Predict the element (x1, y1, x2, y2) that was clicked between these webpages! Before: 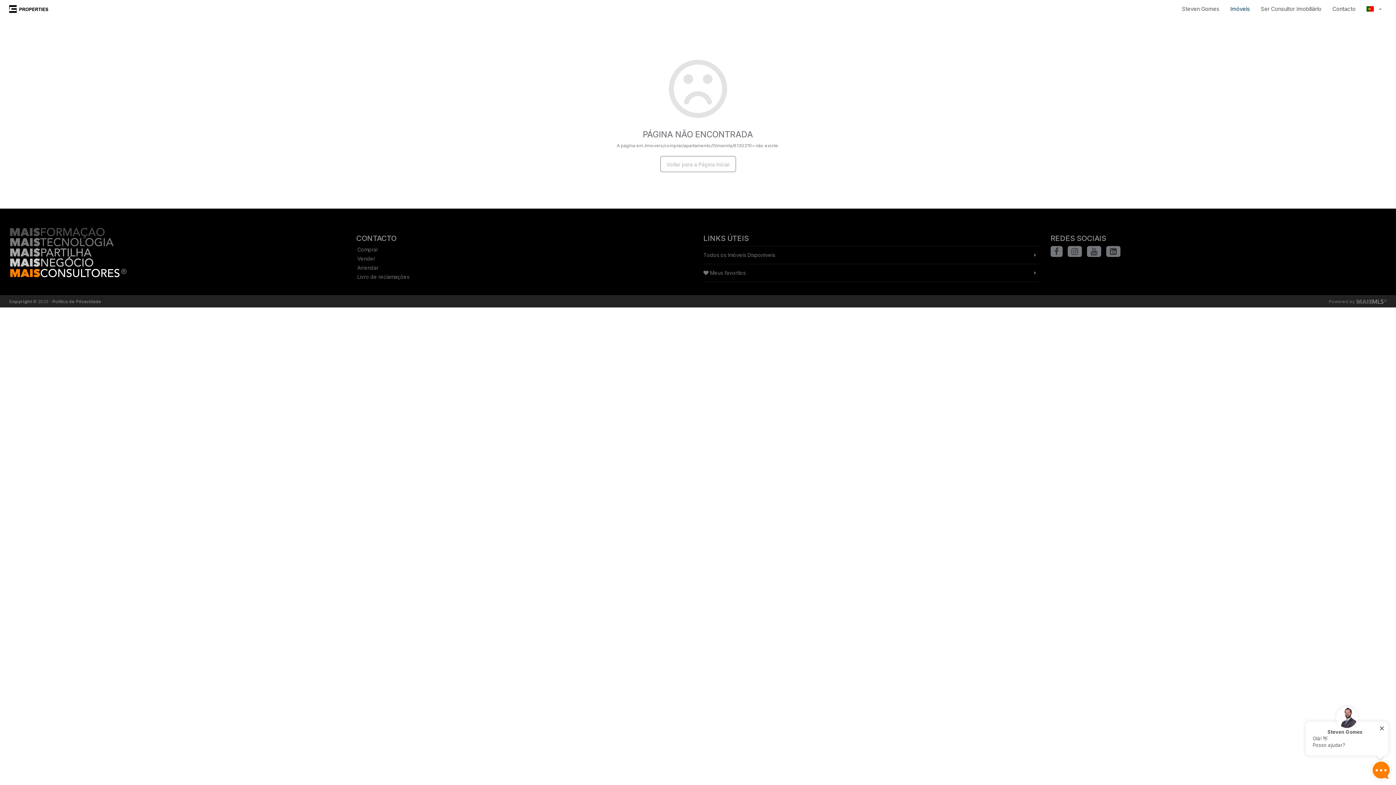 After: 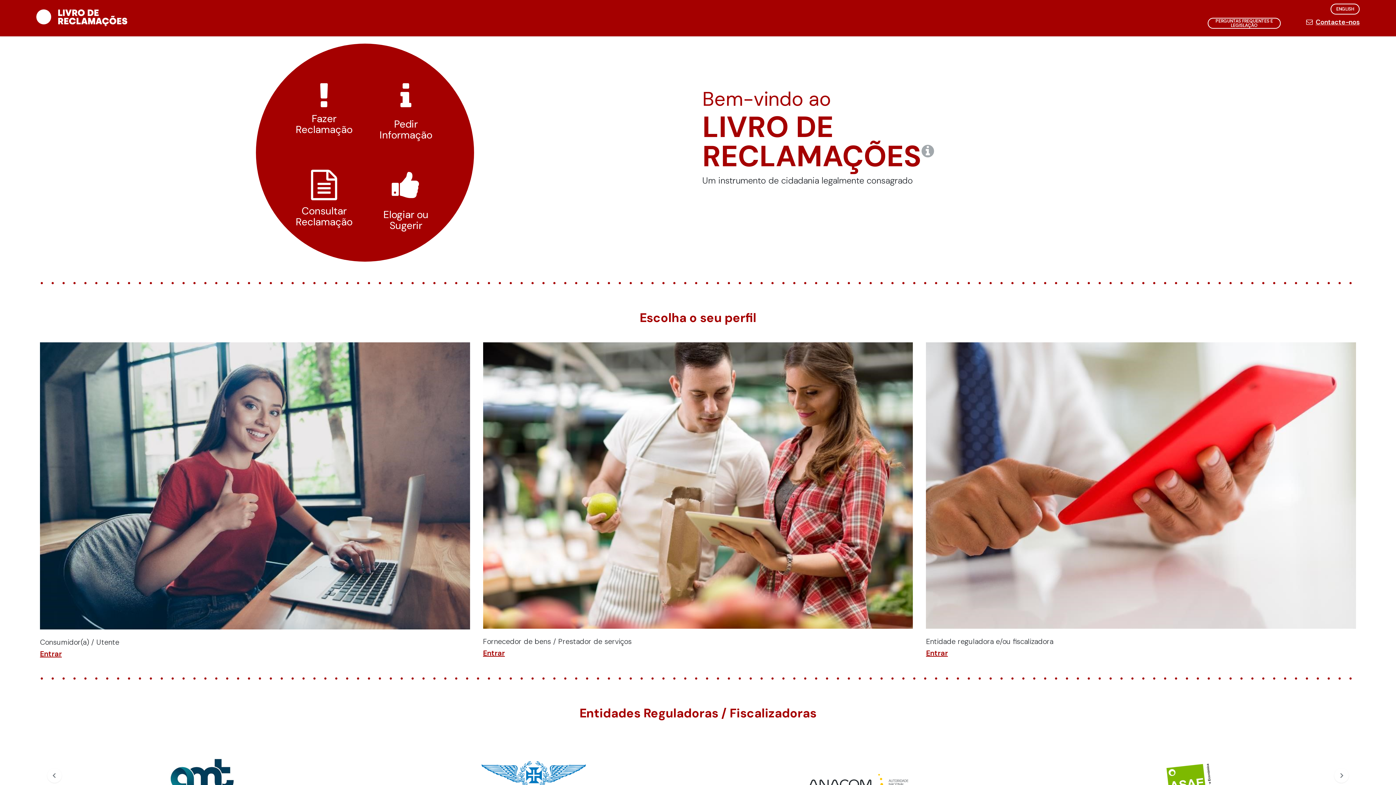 Action: bbox: (357, 273, 409, 280) label: Livro de reclamações